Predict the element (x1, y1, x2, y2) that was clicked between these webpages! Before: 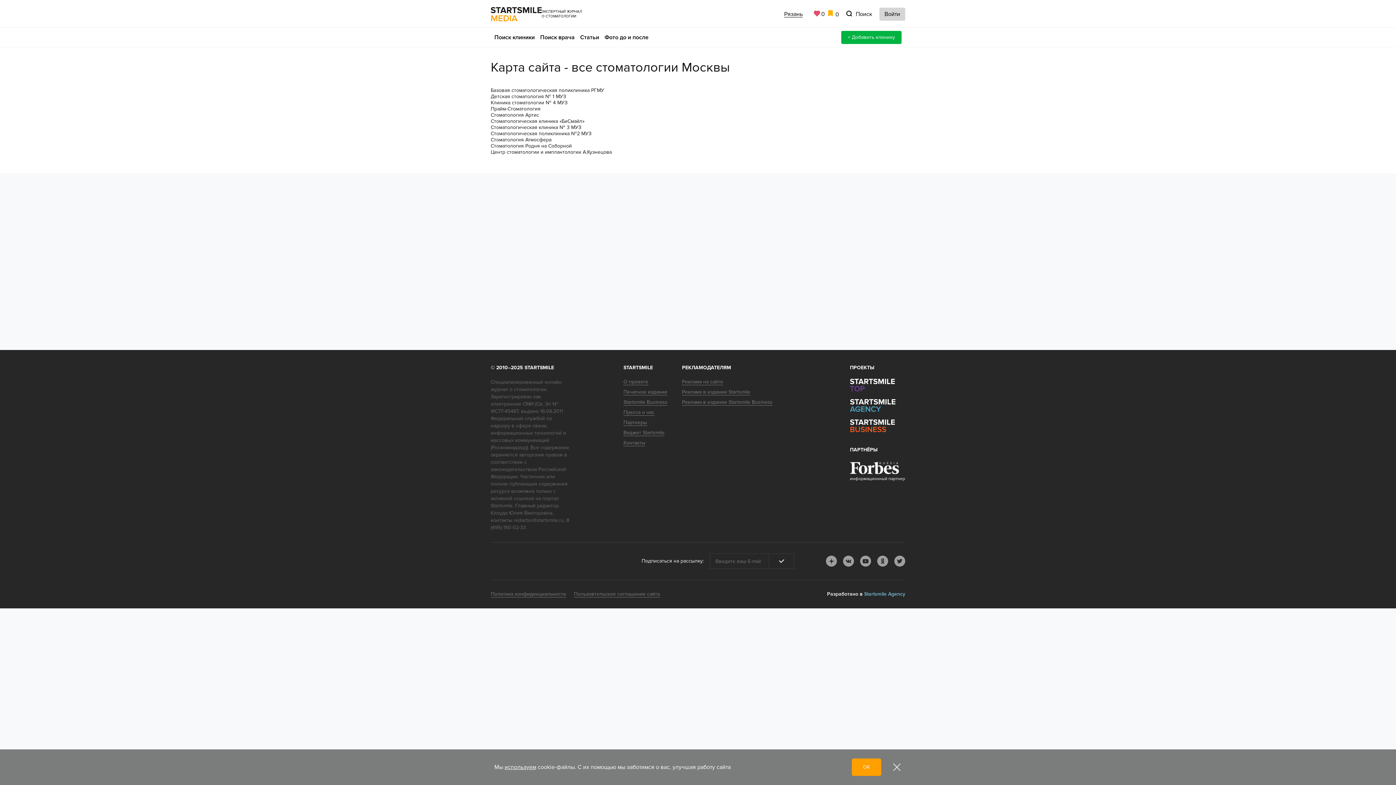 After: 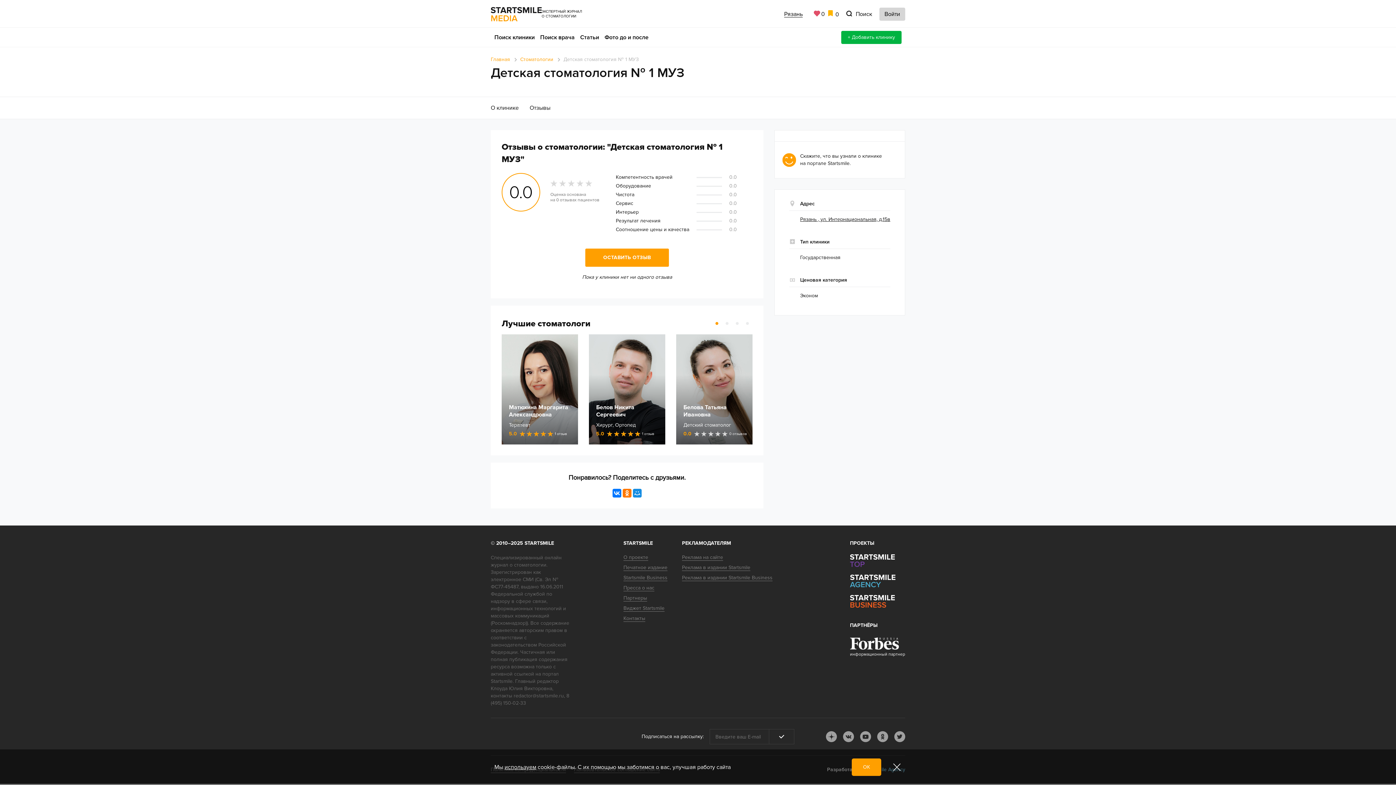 Action: label: Детская стоматология № 1 МУЗ bbox: (490, 93, 566, 99)